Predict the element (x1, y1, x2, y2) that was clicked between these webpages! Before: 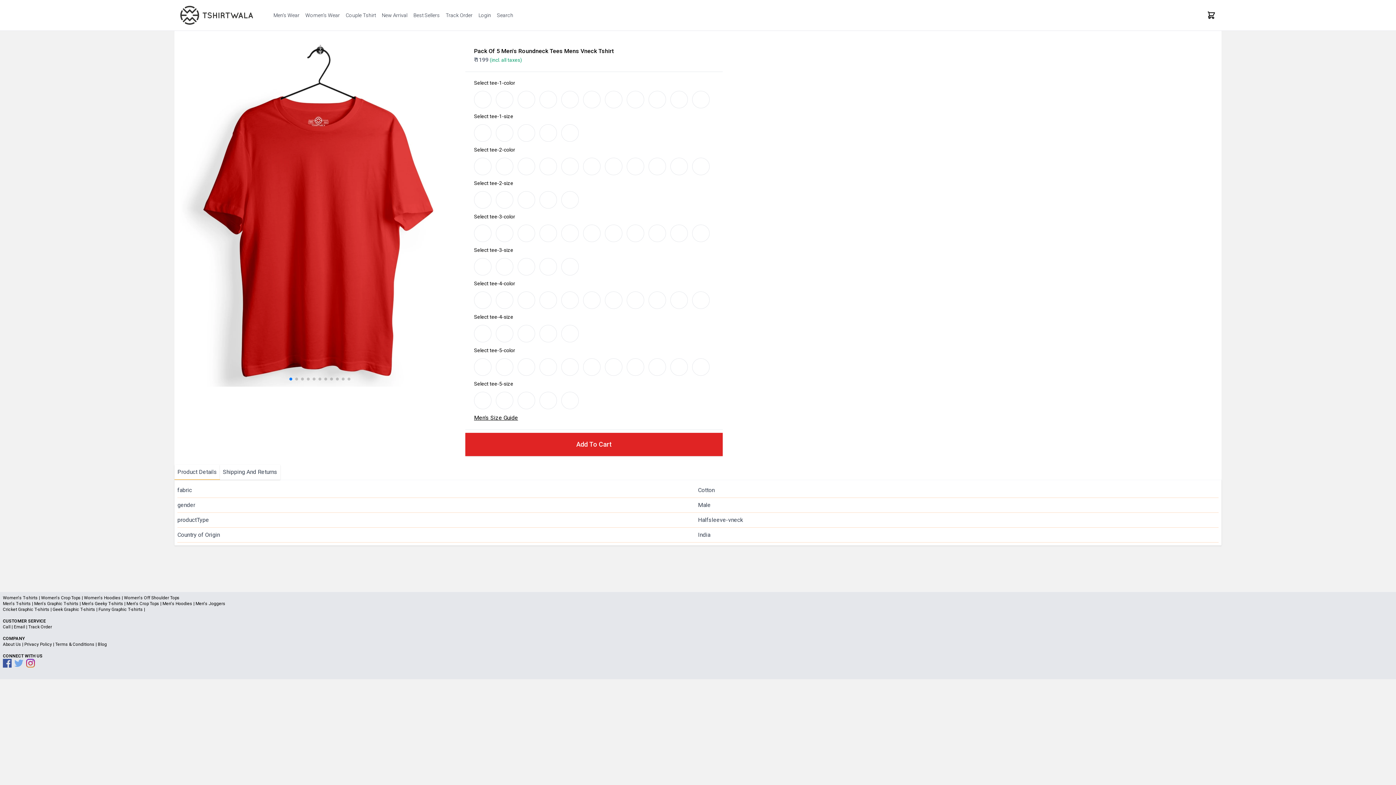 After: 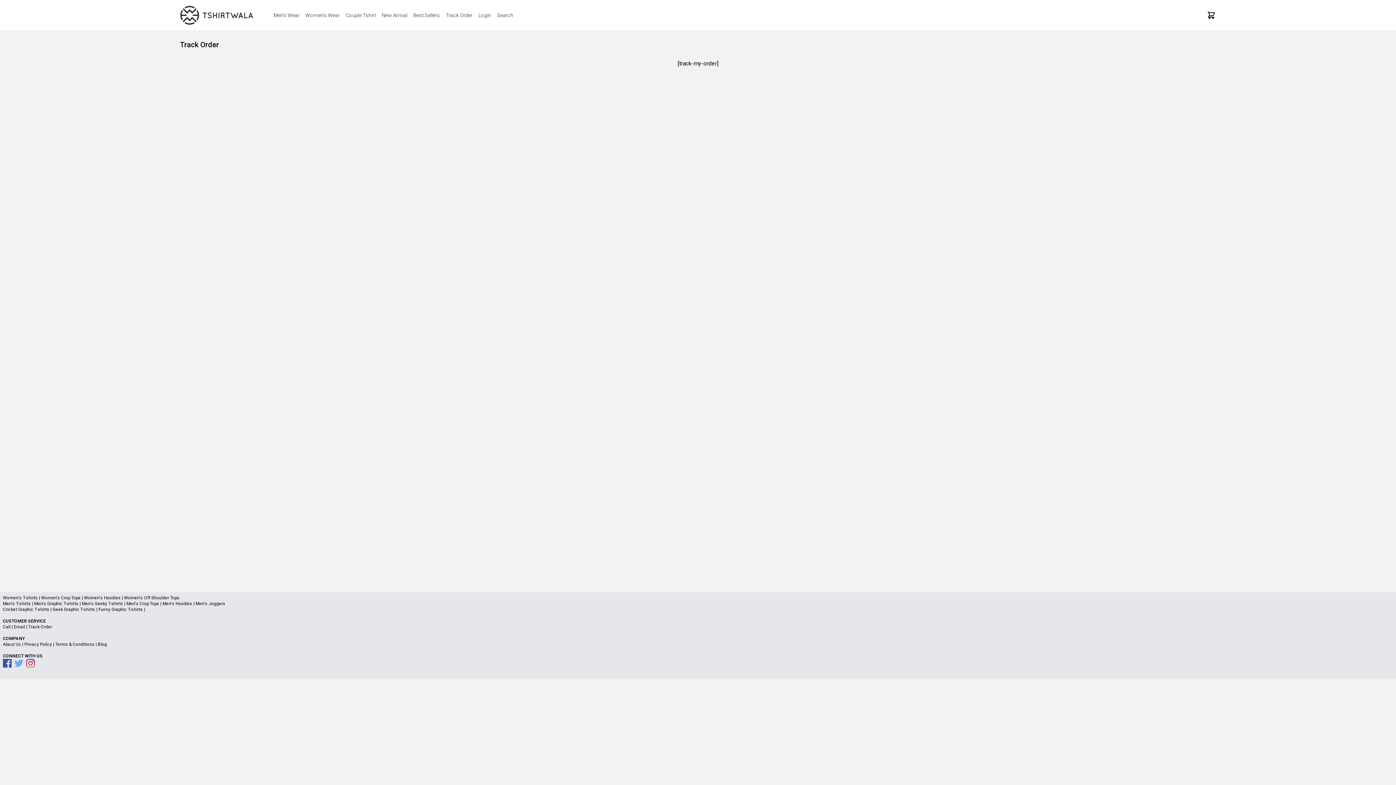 Action: label: Track Order bbox: (28, 624, 52, 629)